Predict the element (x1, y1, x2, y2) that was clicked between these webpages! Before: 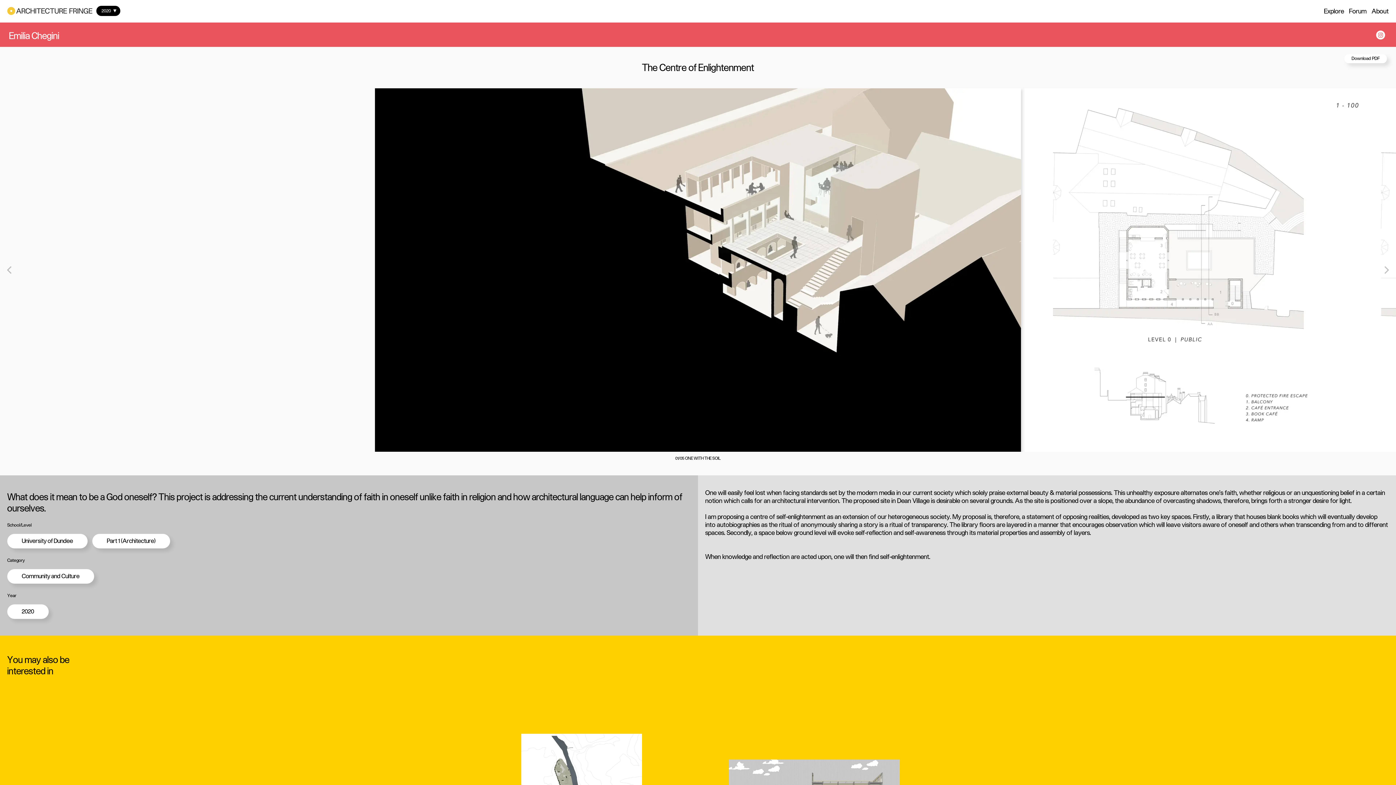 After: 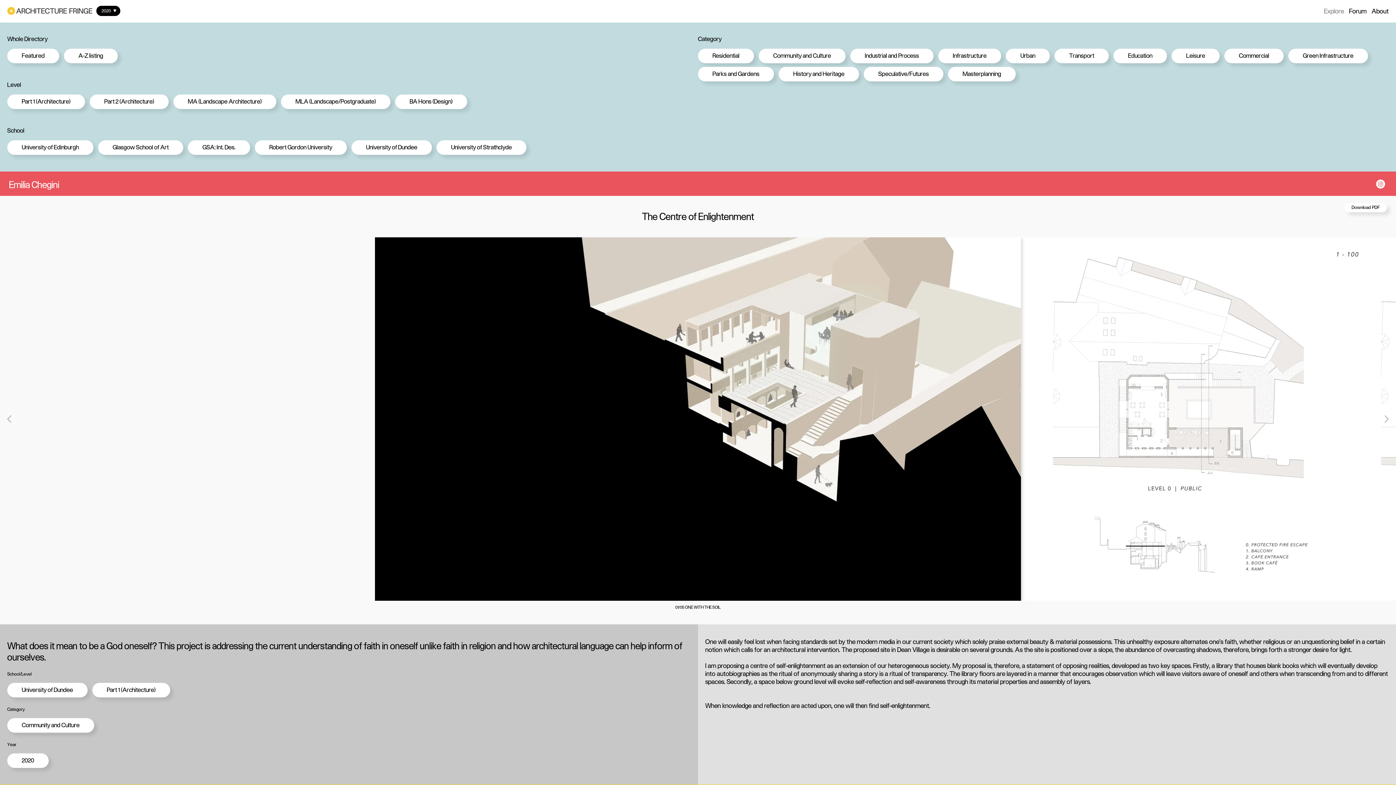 Action: bbox: (1324, 7, 1344, 14) label: Explore